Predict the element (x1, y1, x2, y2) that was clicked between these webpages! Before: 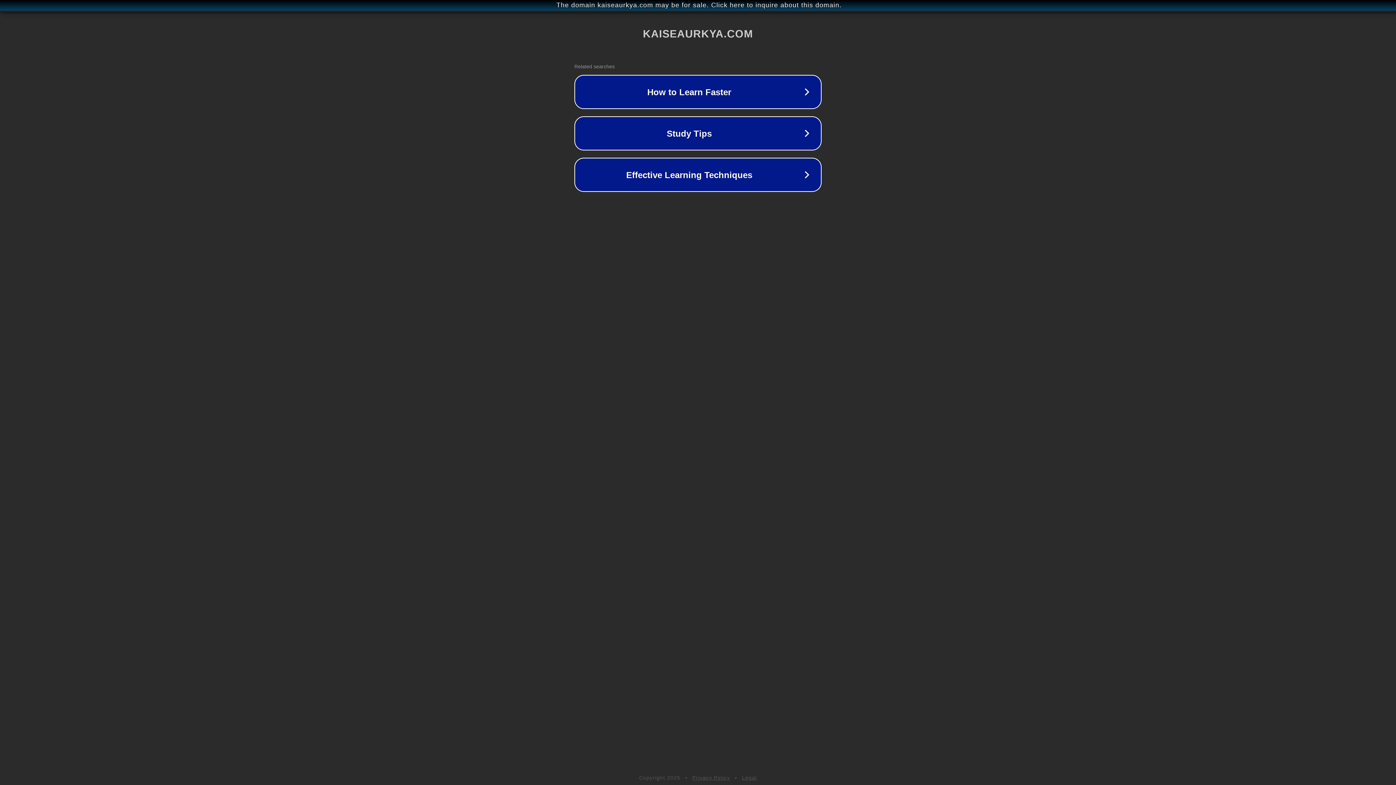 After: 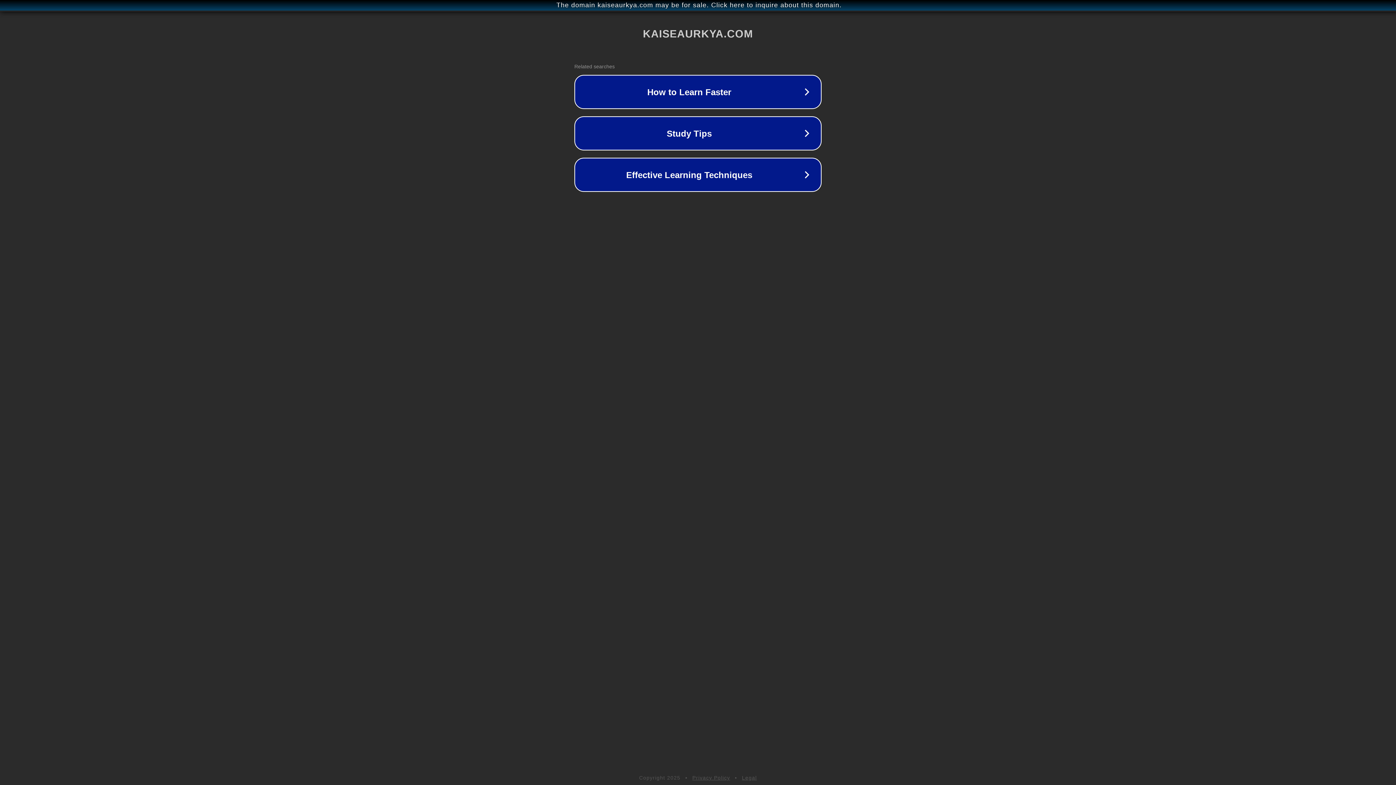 Action: bbox: (742, 775, 757, 781) label: Legal